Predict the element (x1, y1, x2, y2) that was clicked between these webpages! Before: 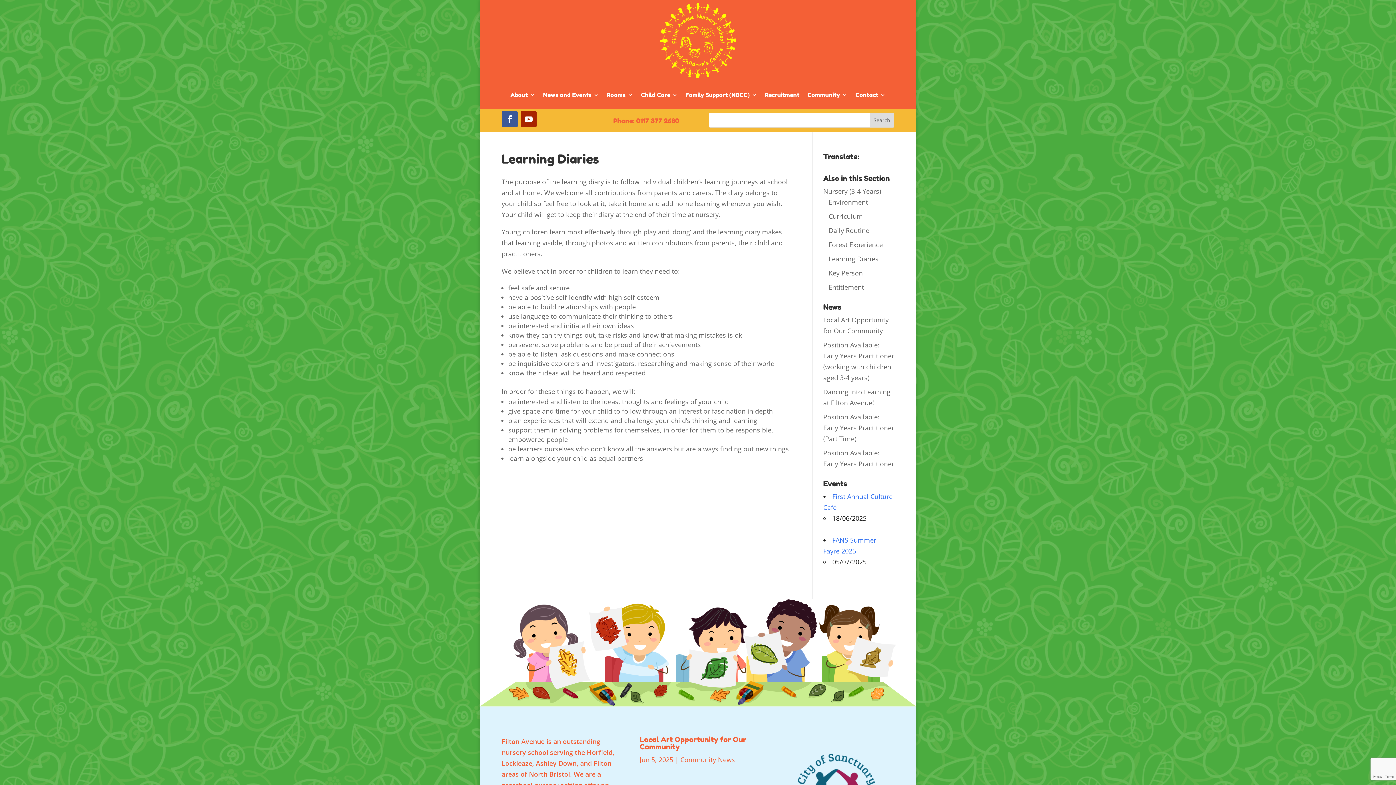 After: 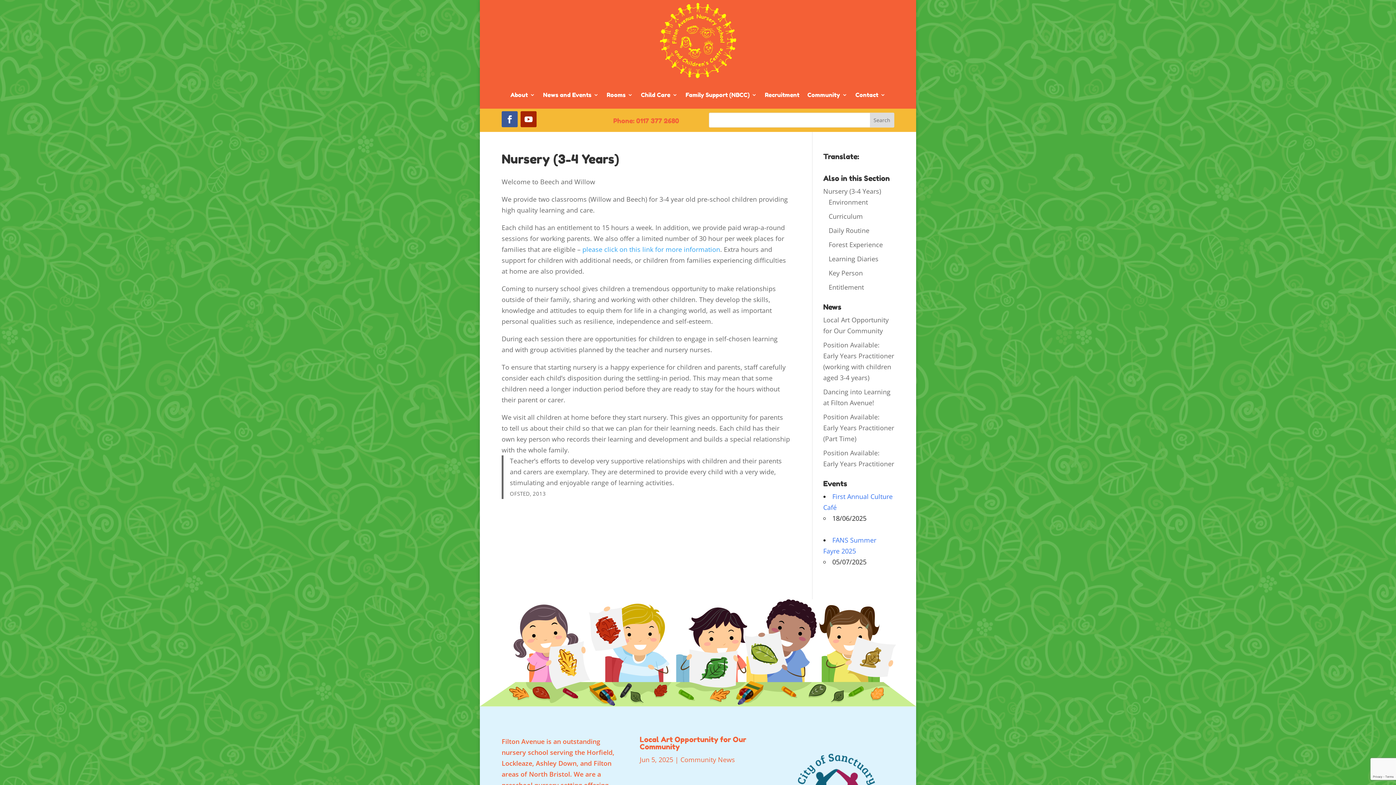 Action: bbox: (823, 186, 881, 195) label: Nursery (3-4 Years)